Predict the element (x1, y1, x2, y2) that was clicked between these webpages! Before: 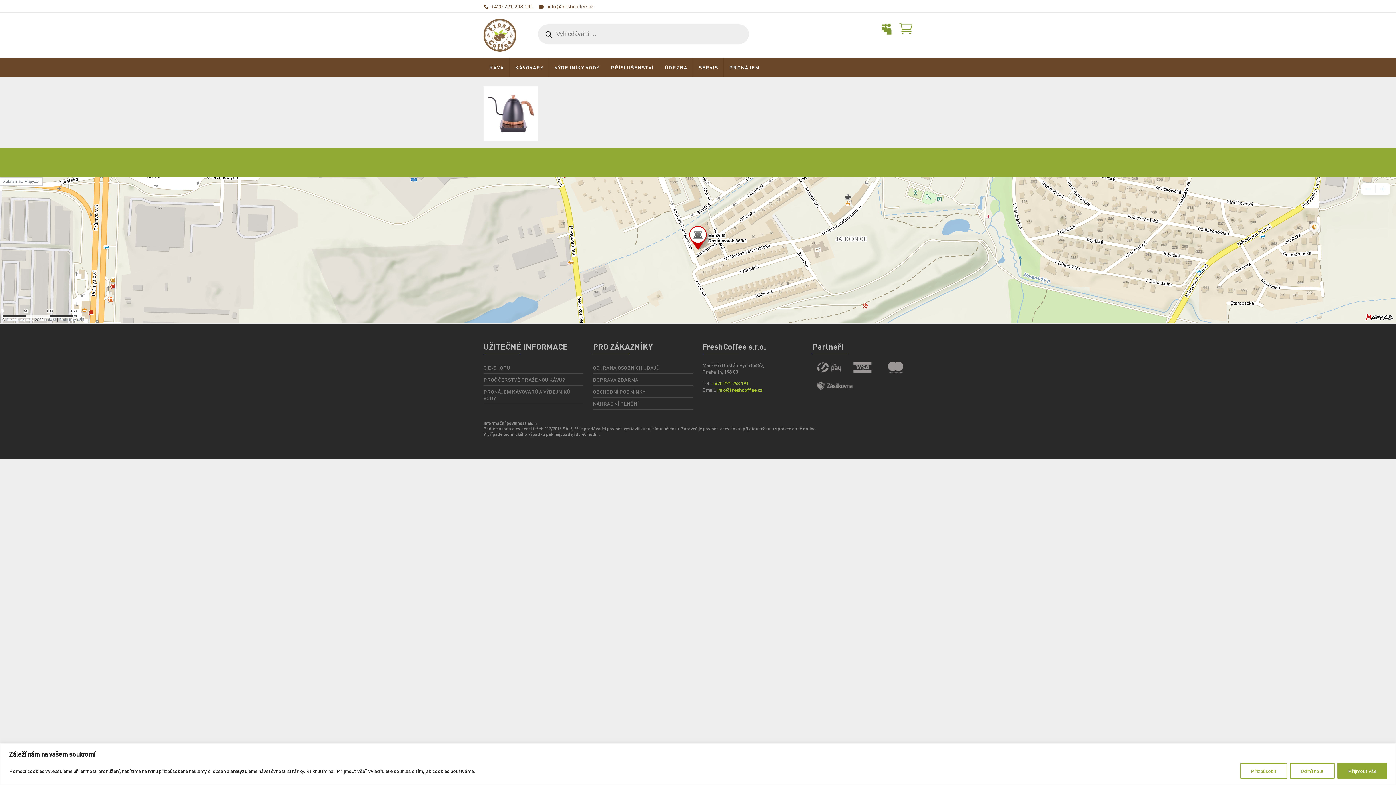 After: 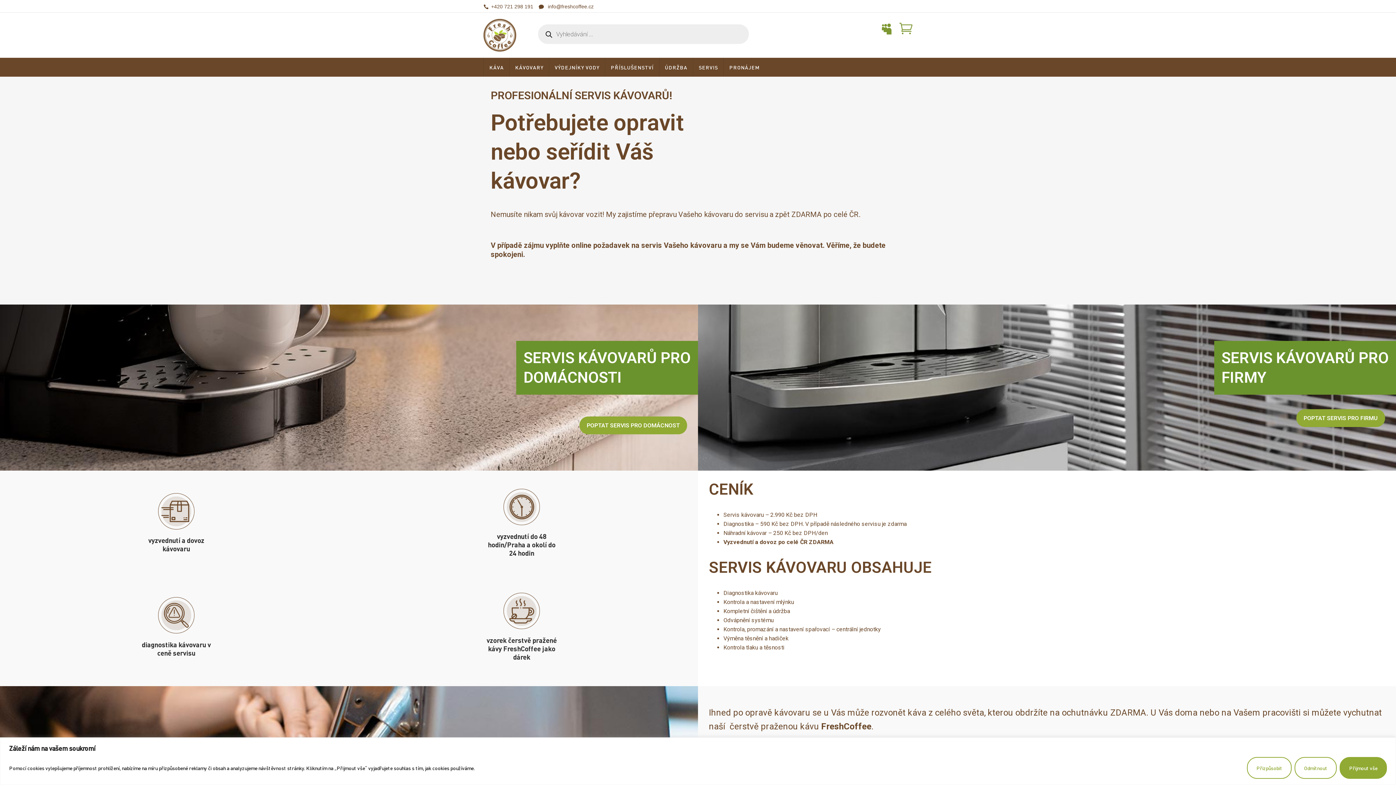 Action: label: SERVIS bbox: (693, 57, 723, 76)